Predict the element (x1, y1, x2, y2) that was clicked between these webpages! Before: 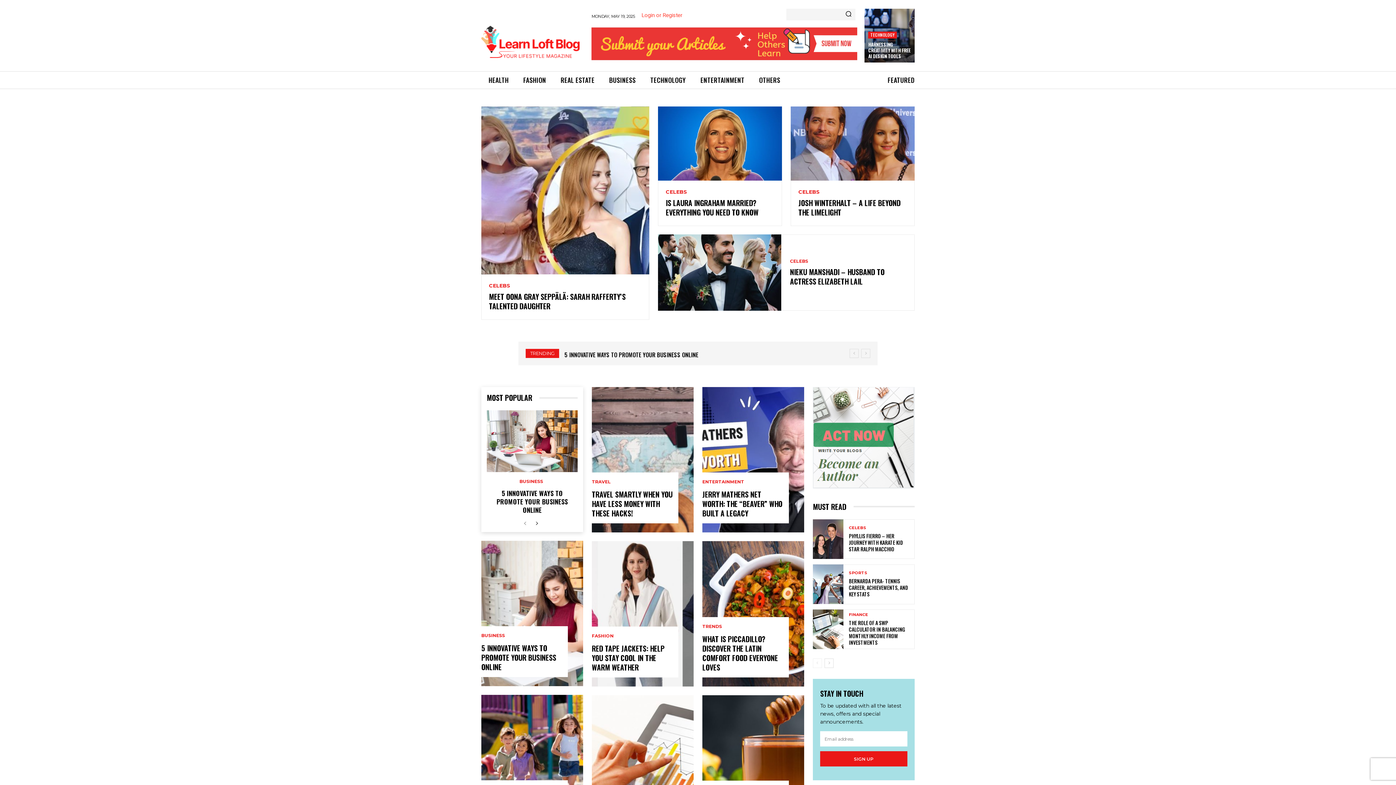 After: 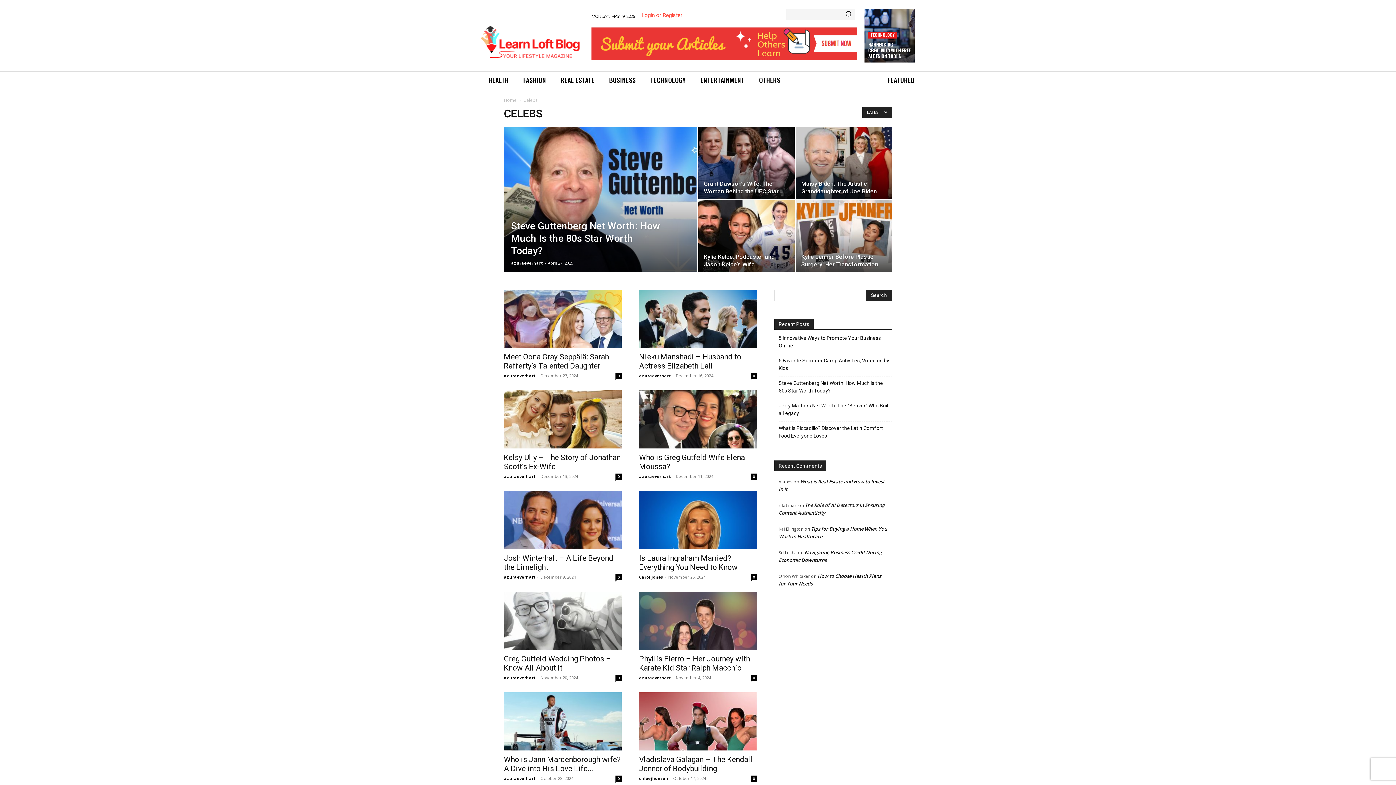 Action: label: CELEBS bbox: (665, 189, 687, 194)